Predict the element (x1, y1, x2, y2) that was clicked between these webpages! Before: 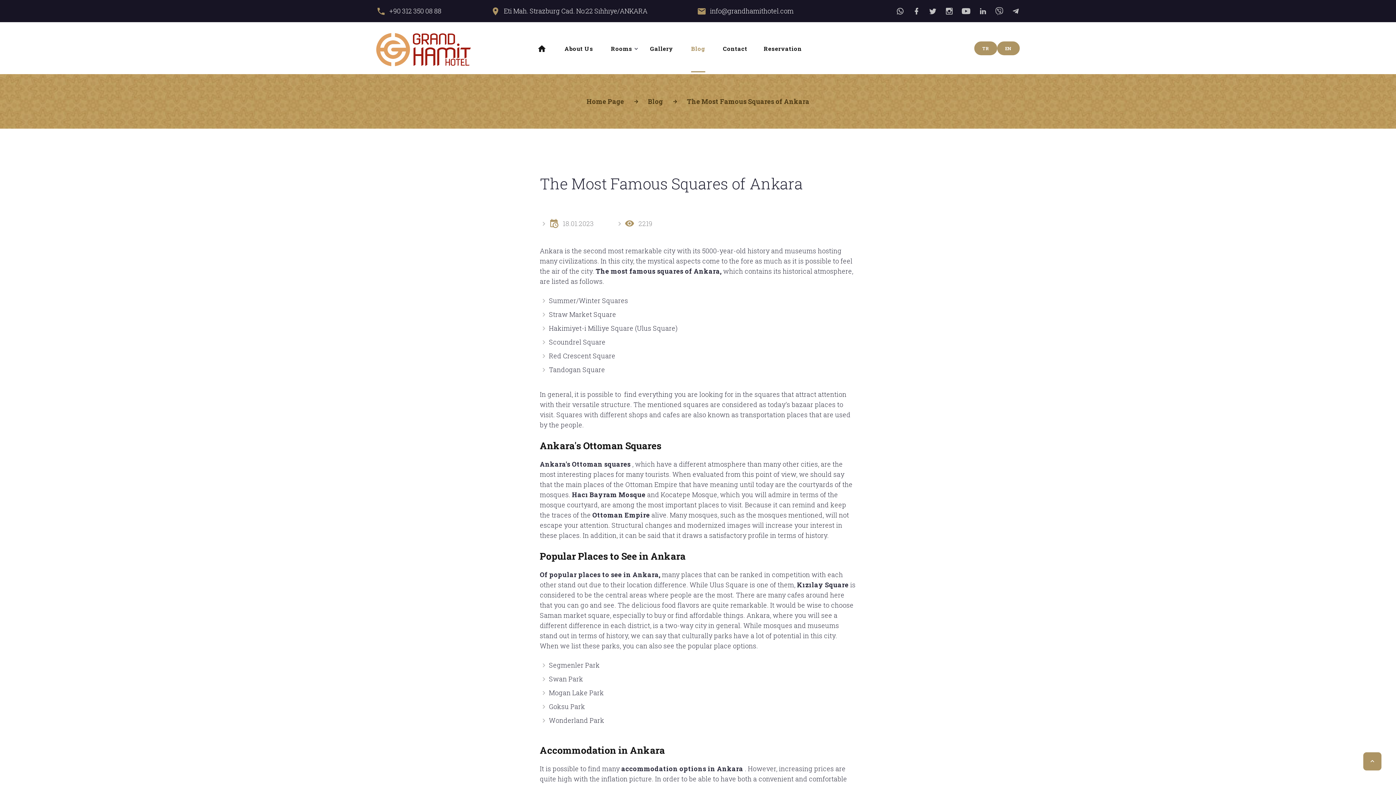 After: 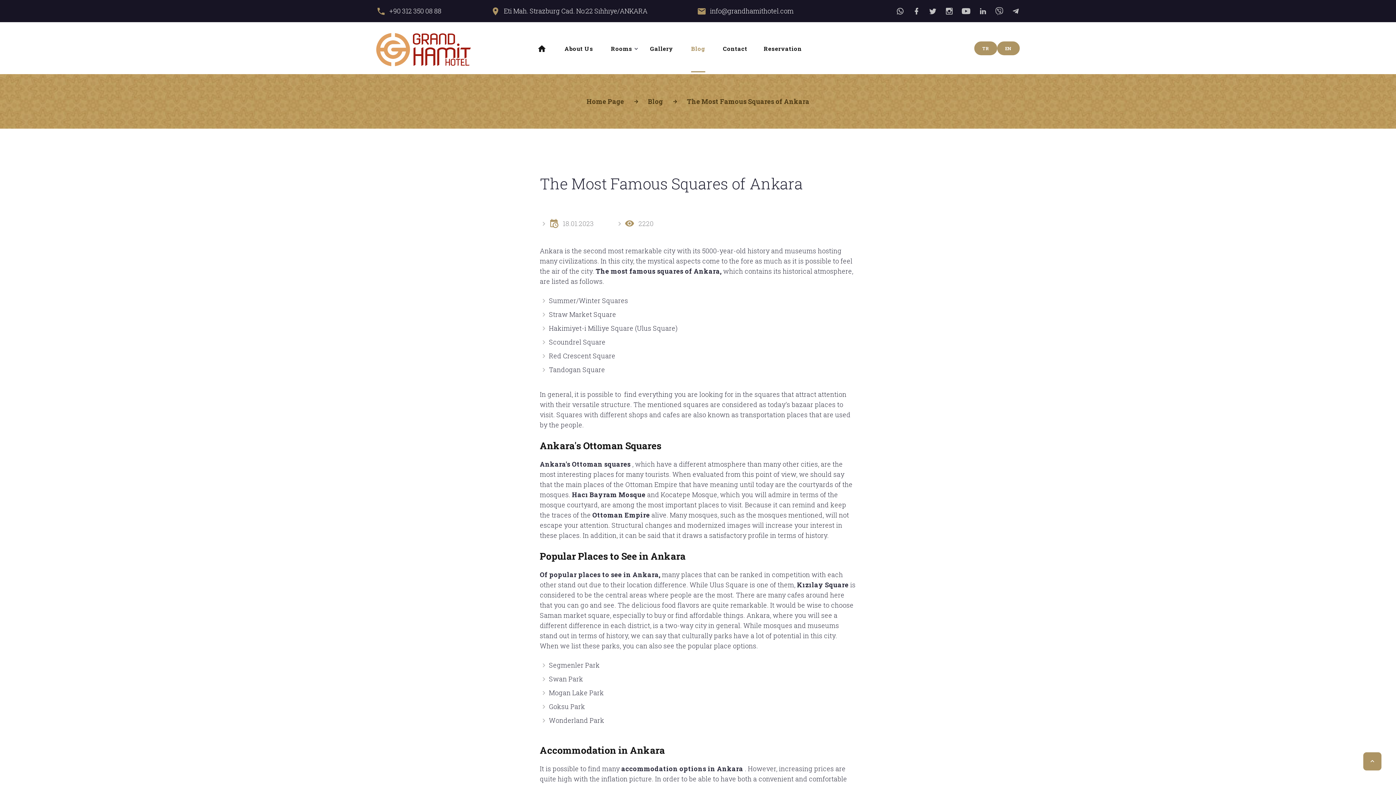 Action: bbox: (997, 41, 1020, 55) label: EN